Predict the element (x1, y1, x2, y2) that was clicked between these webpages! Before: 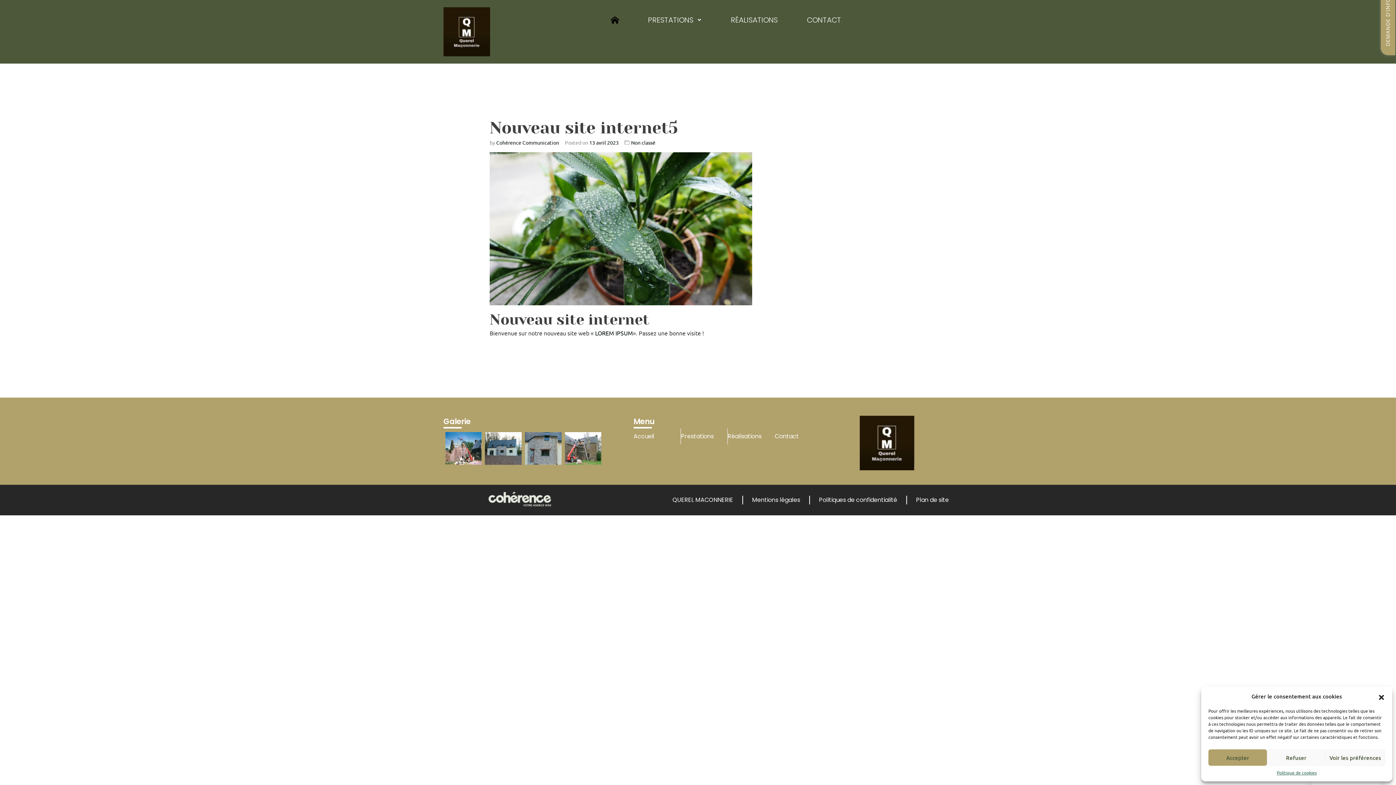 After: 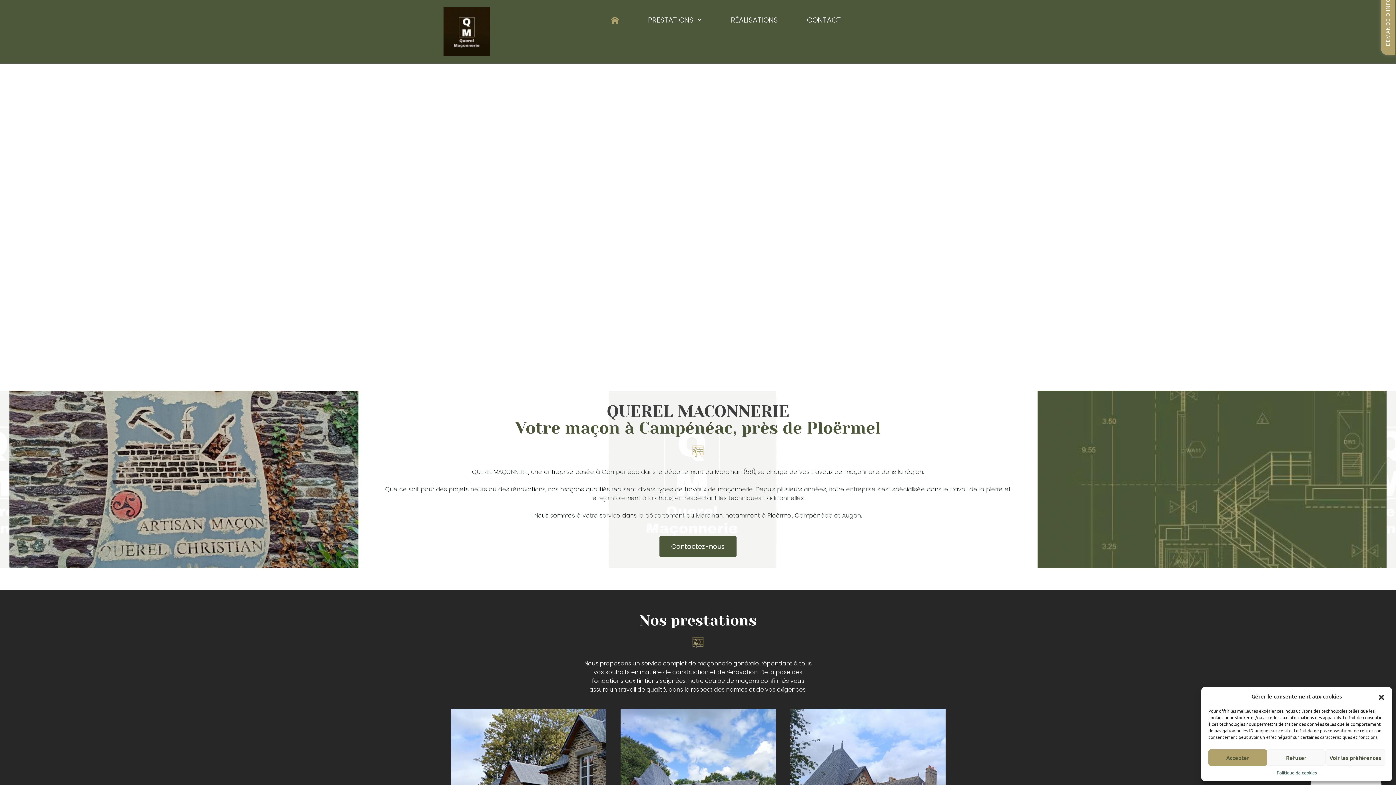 Action: bbox: (443, 27, 490, 34)